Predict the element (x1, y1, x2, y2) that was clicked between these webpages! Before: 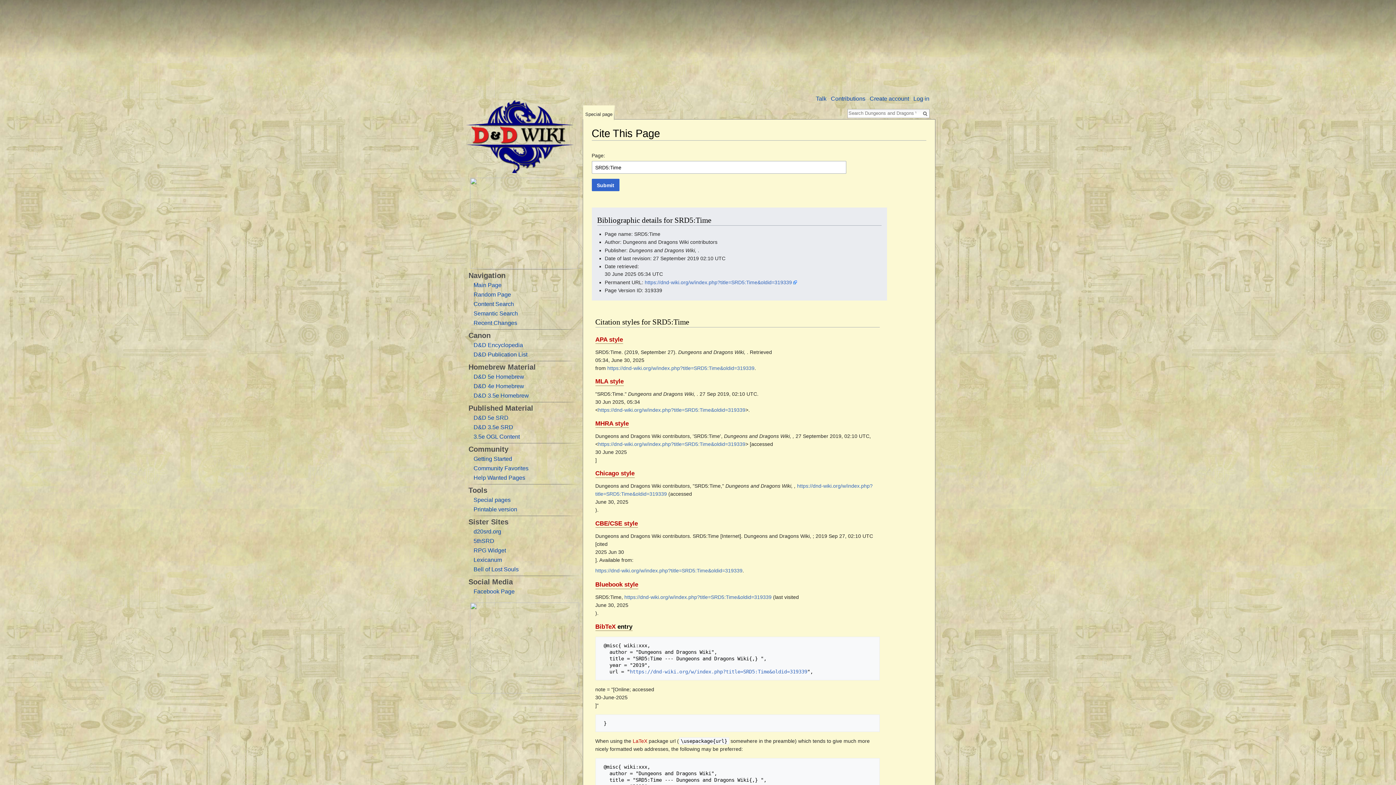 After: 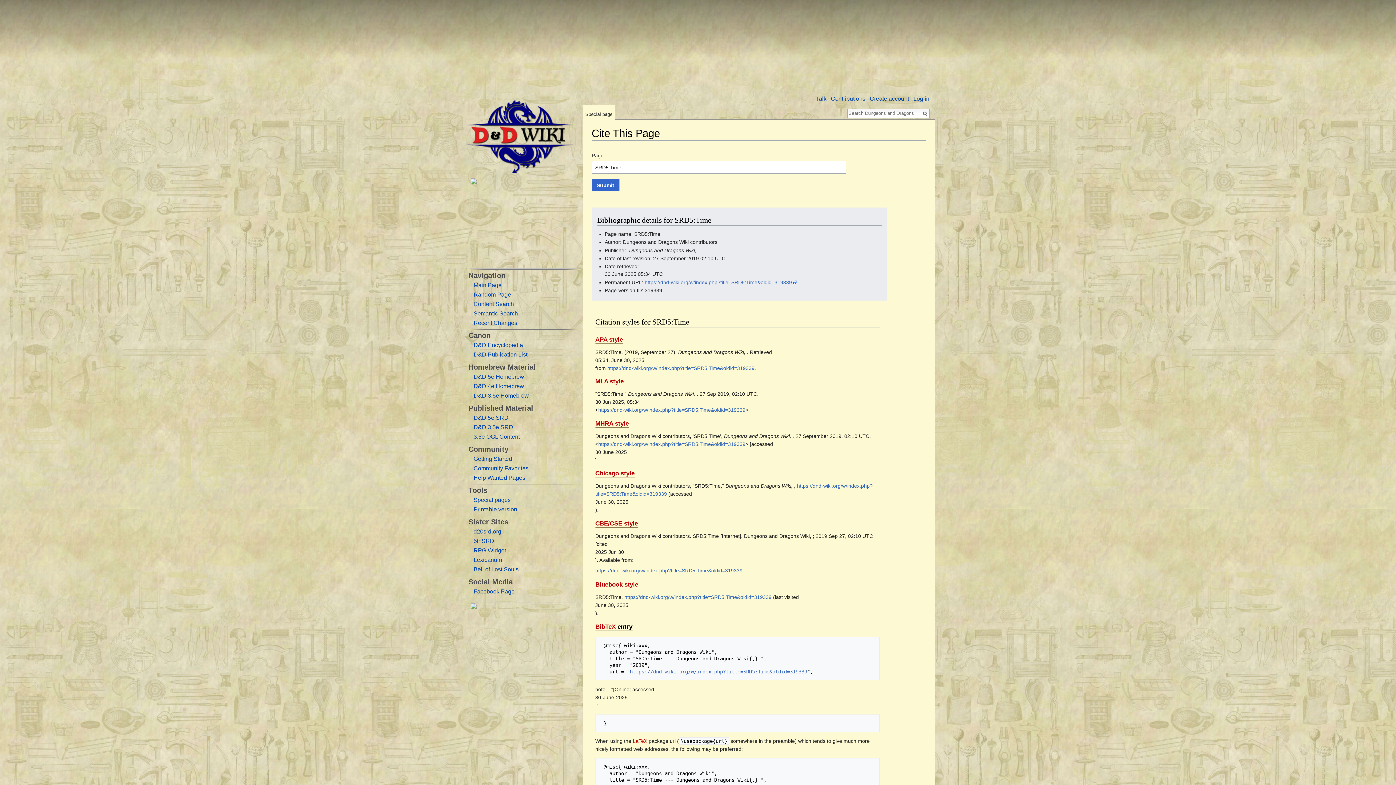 Action: label: Printable version bbox: (473, 506, 517, 512)